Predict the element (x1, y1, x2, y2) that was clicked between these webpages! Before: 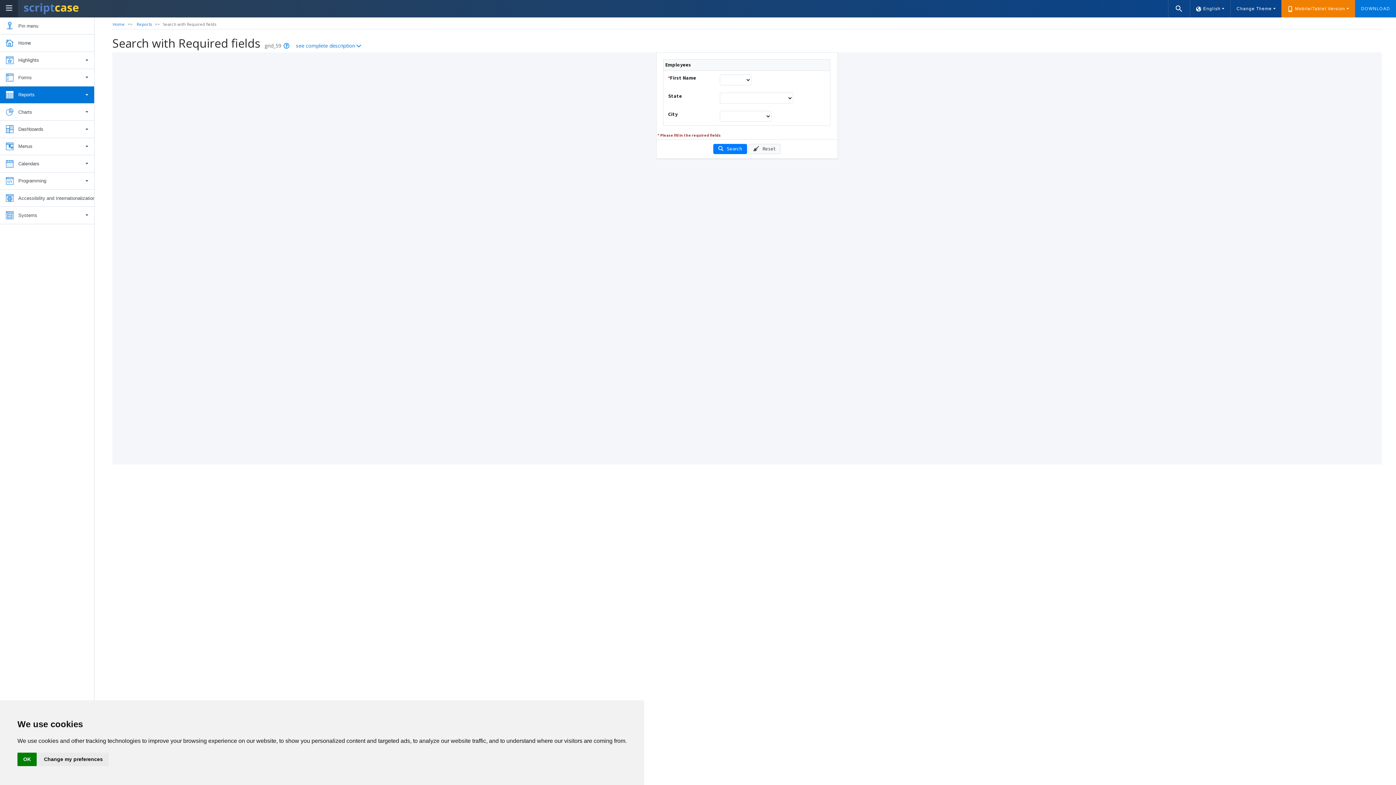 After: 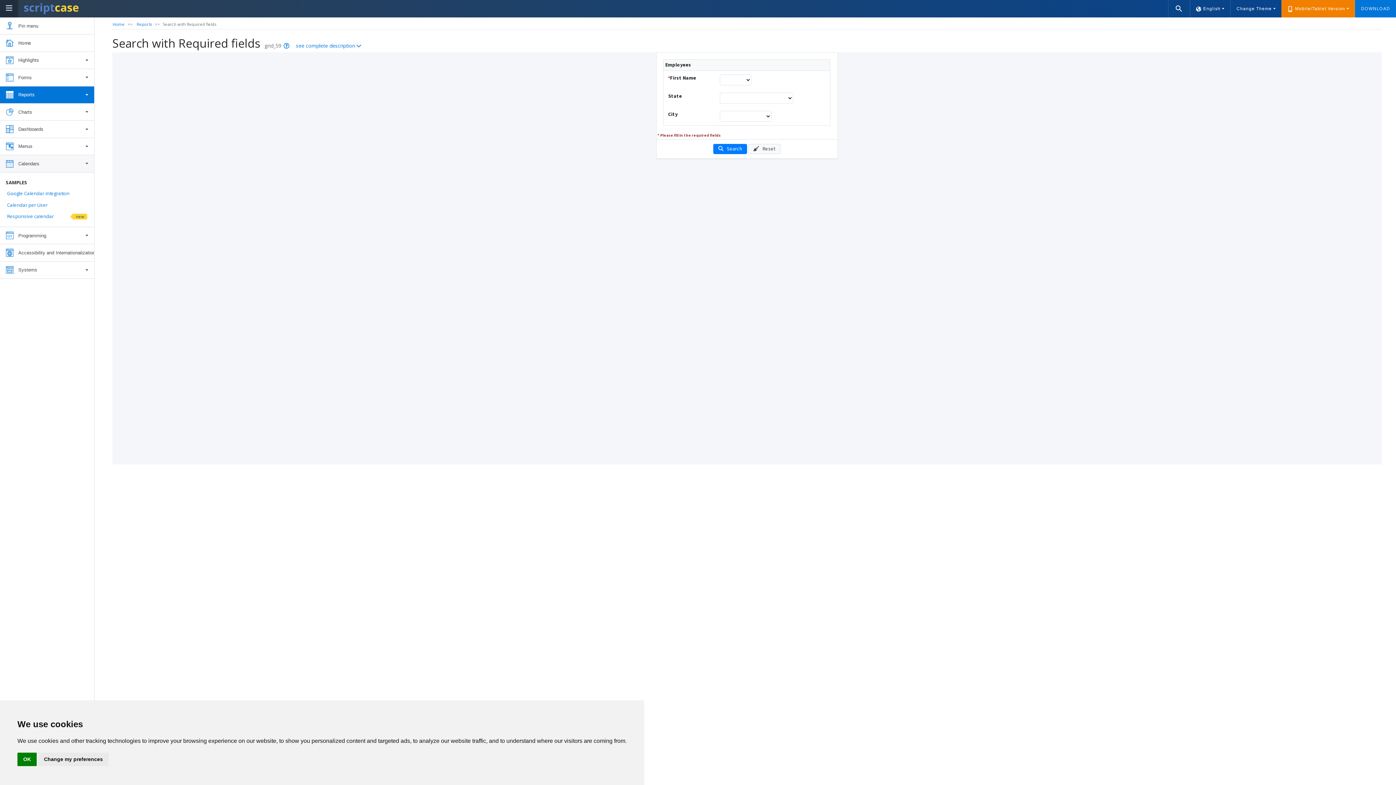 Action: bbox: (0, 155, 94, 172) label: Calendars